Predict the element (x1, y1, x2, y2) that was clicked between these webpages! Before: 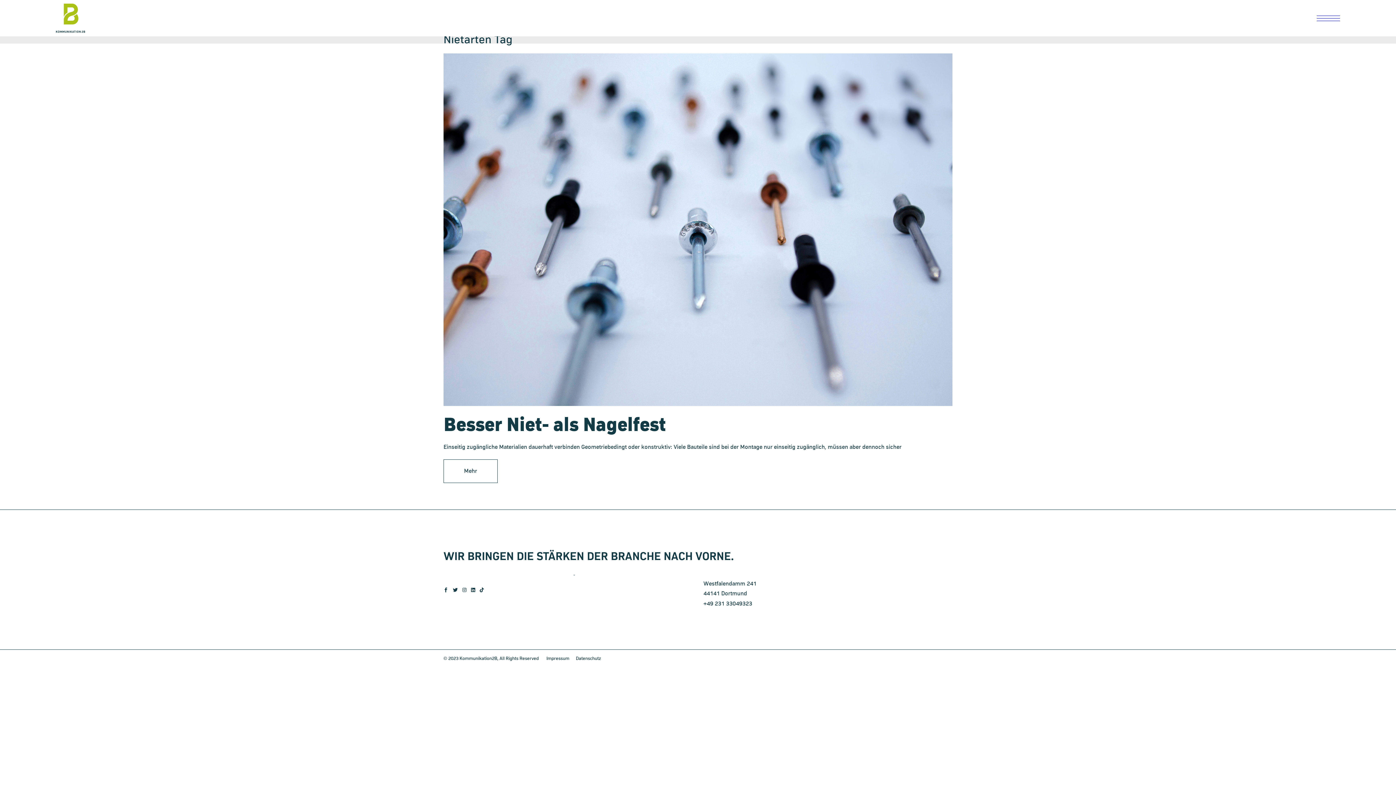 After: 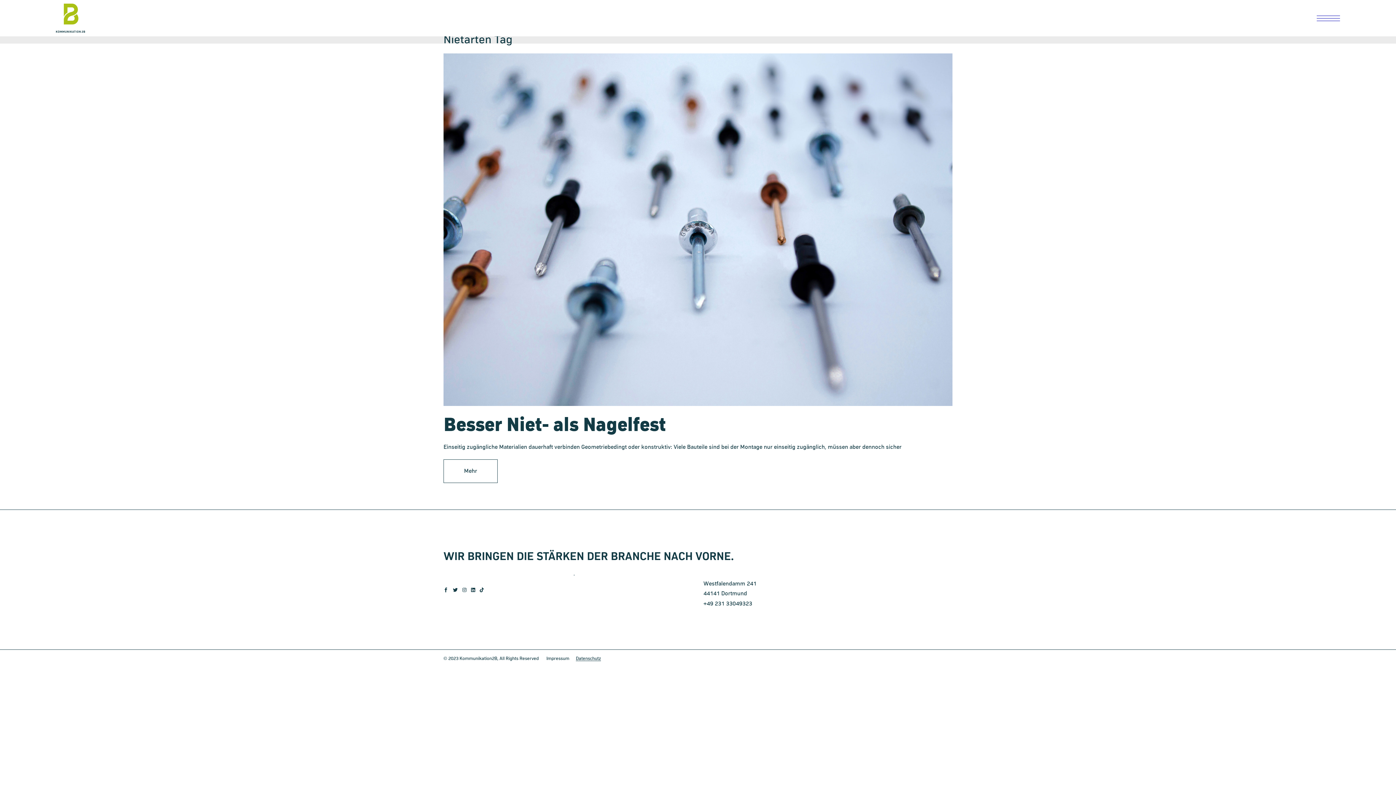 Action: label: Datenschutz bbox: (576, 656, 601, 662)